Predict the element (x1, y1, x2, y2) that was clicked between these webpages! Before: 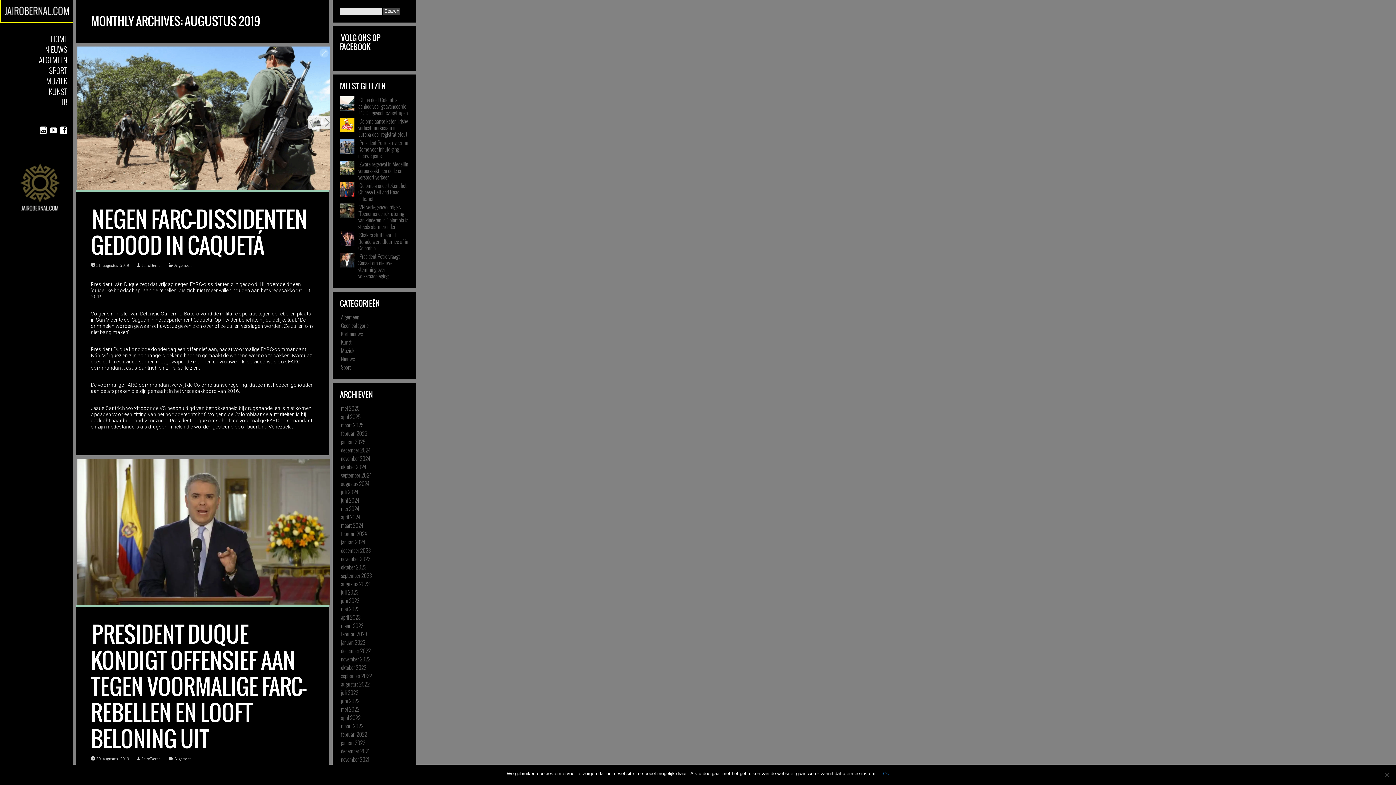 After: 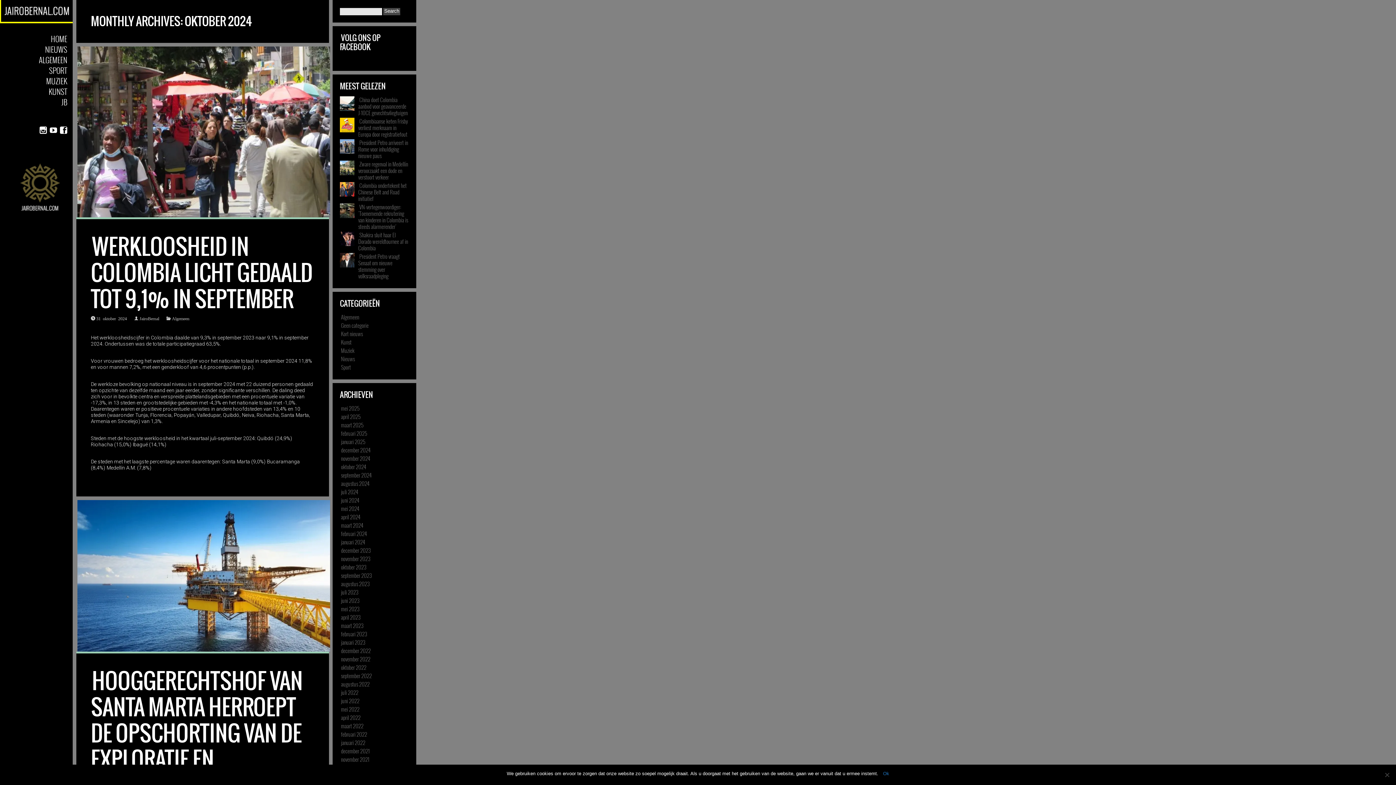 Action: label: oktober 2024 bbox: (340, 462, 366, 470)